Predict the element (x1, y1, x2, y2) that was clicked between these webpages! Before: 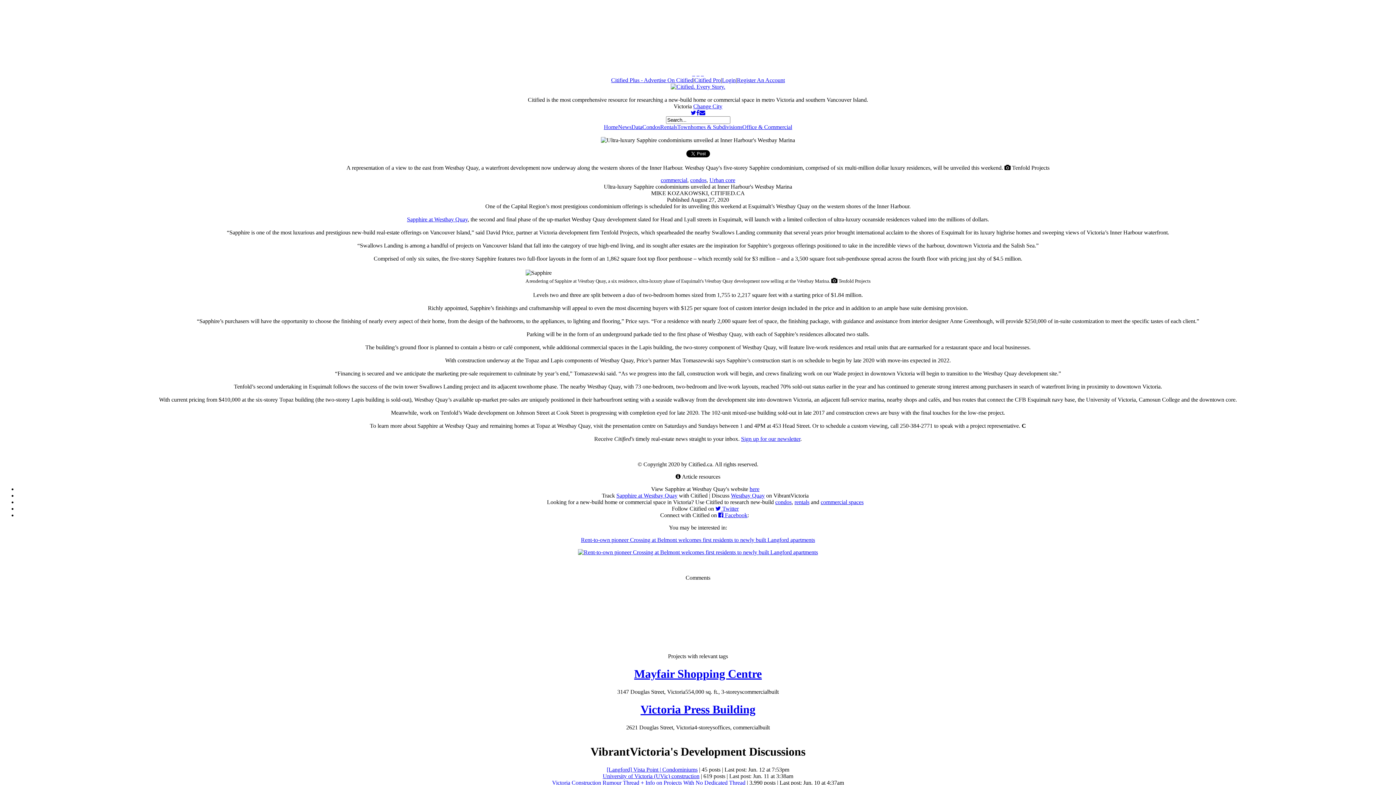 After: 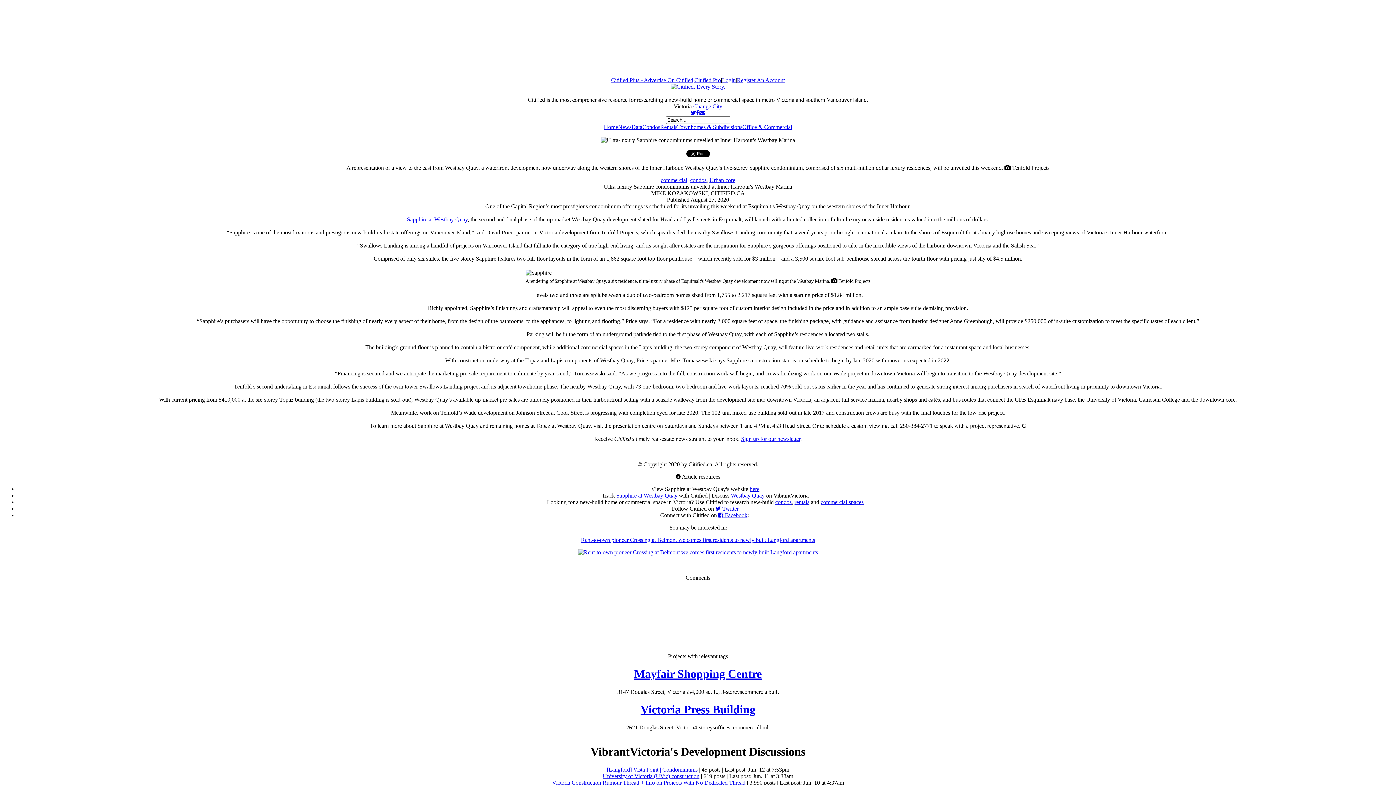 Action: bbox: (688, 461, 712, 467) label: Citified.ca